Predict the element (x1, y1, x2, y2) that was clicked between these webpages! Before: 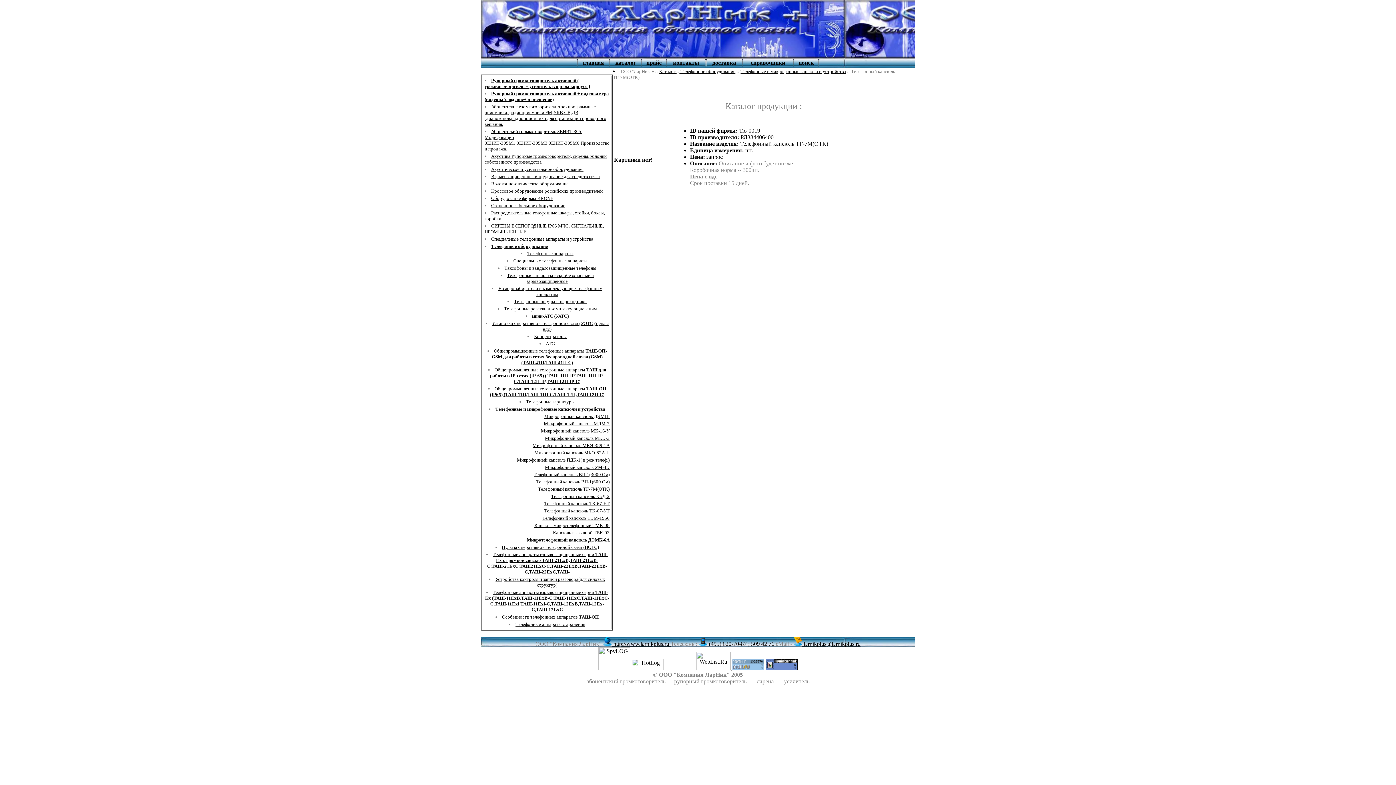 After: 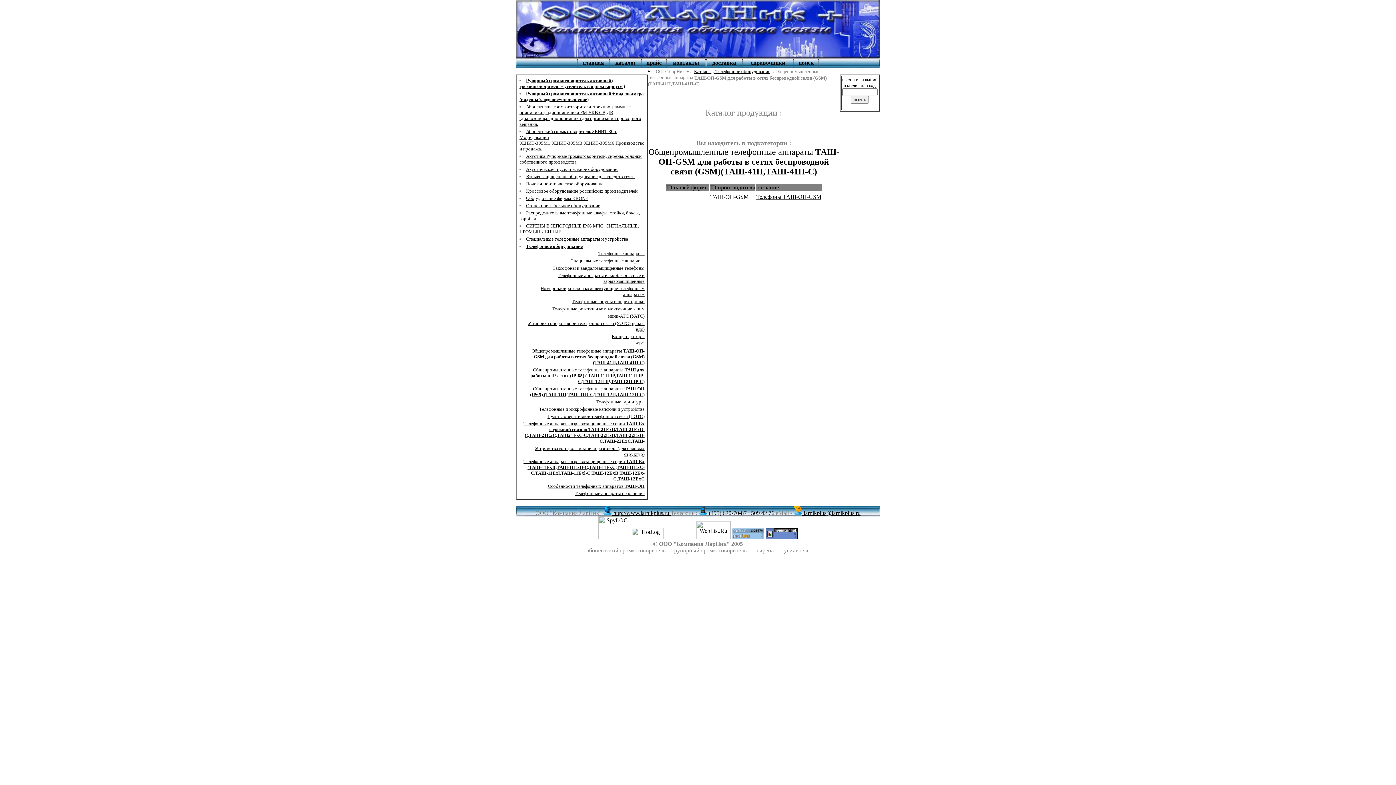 Action: bbox: (491, 348, 607, 365) label: Общепромышленные телефонные аппараты ТАШ-ОП-GSM для работы в сетях беспроводной связи (GSM)(ТАШ-41П,ТАШ-41П-С)